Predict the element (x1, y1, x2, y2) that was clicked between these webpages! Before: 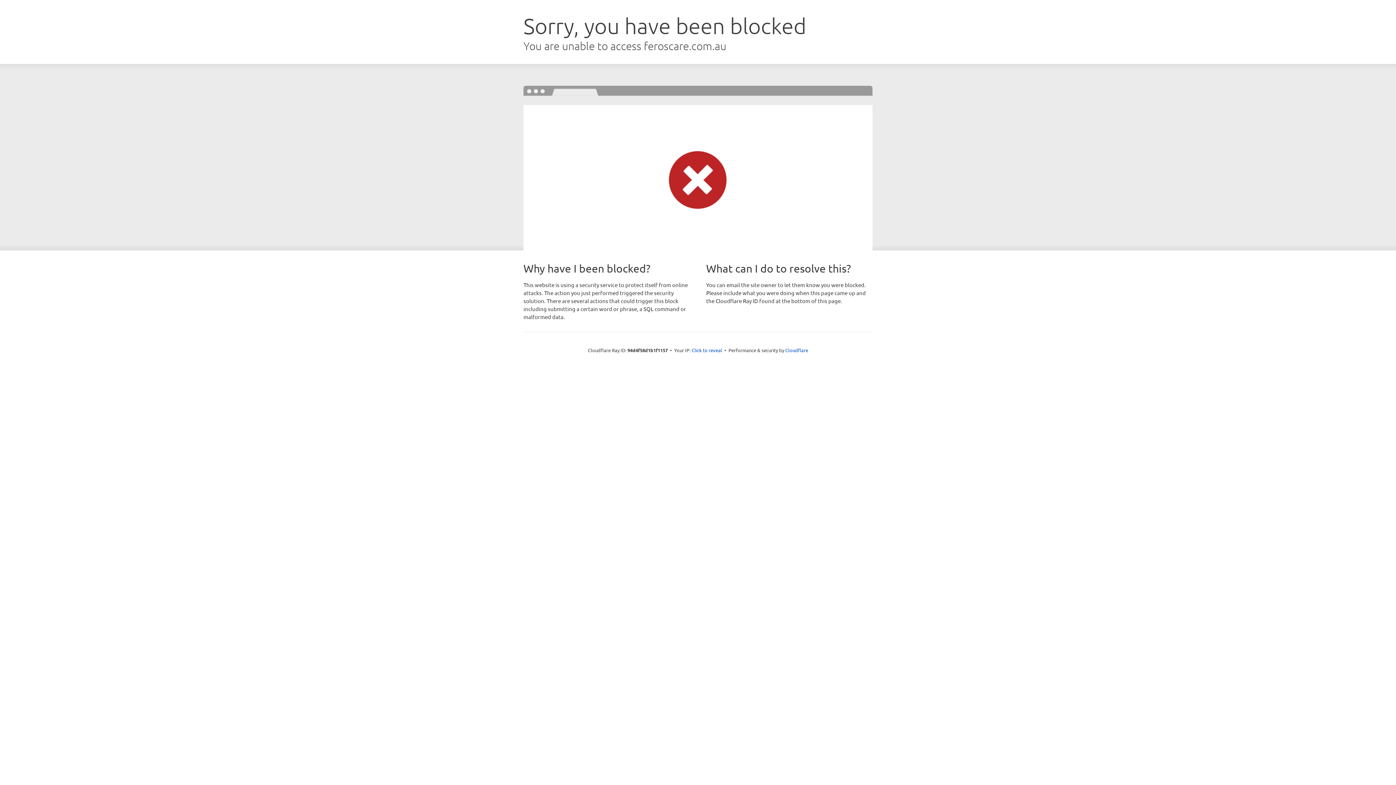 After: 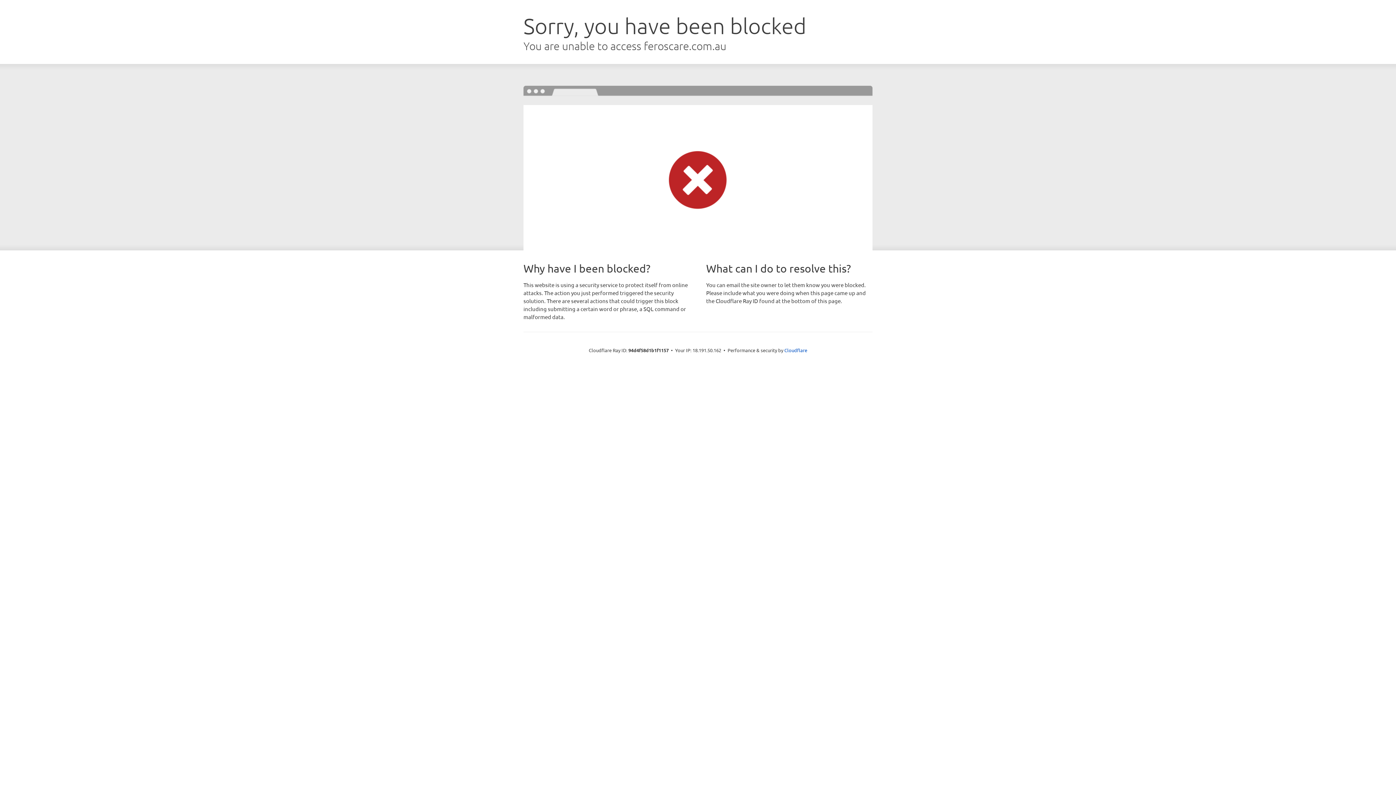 Action: label: Click to reveal bbox: (691, 346, 722, 353)